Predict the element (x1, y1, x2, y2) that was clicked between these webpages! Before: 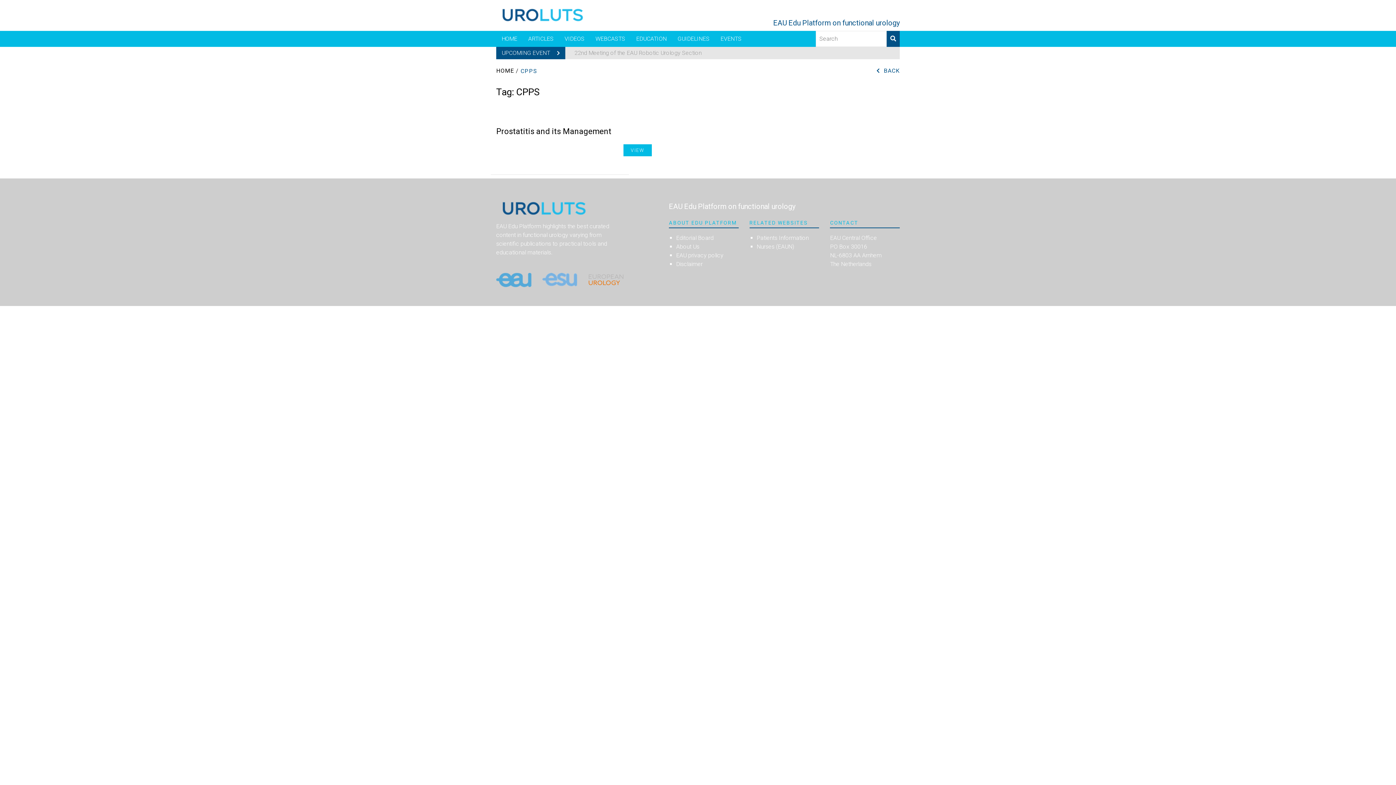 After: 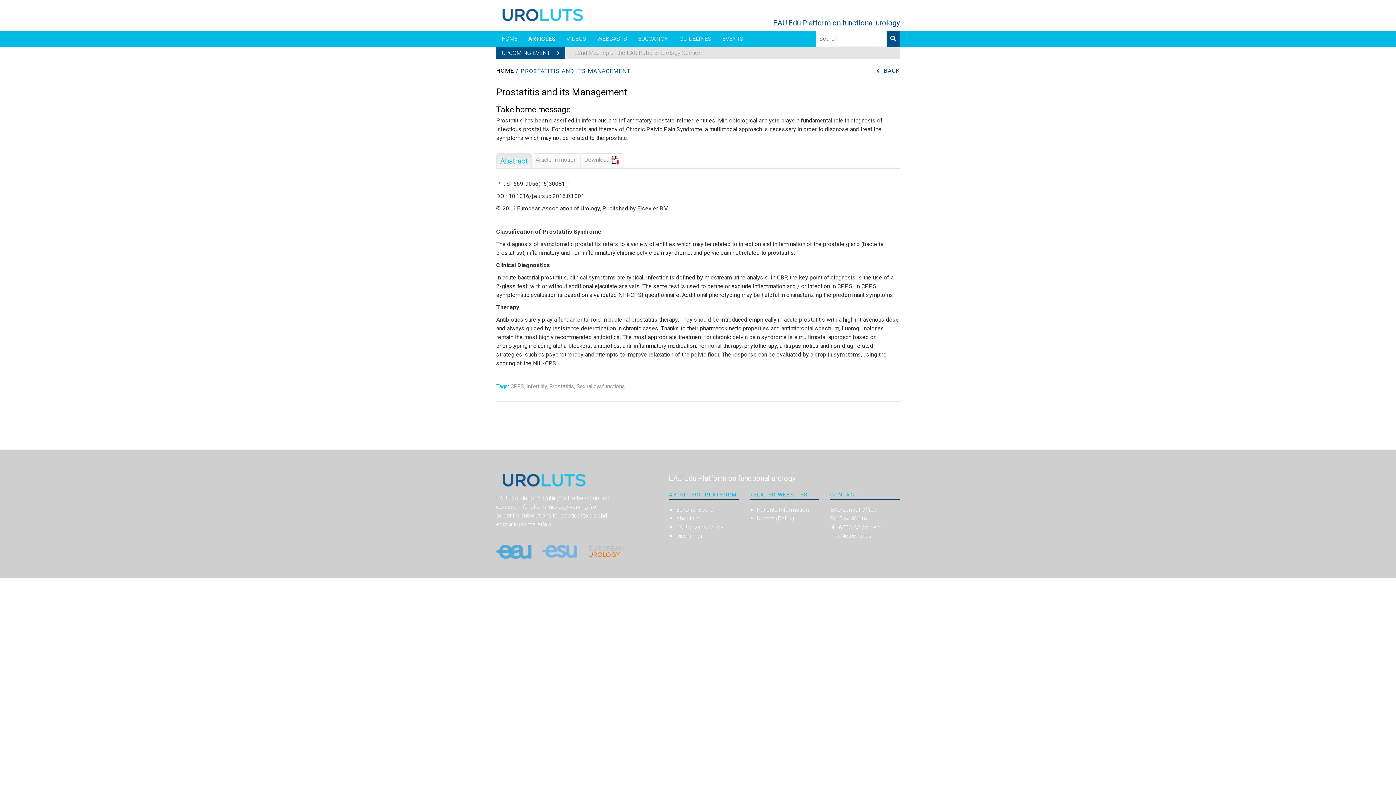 Action: bbox: (496, 126, 623, 138) label: Prostatitis and its Management
VIEW